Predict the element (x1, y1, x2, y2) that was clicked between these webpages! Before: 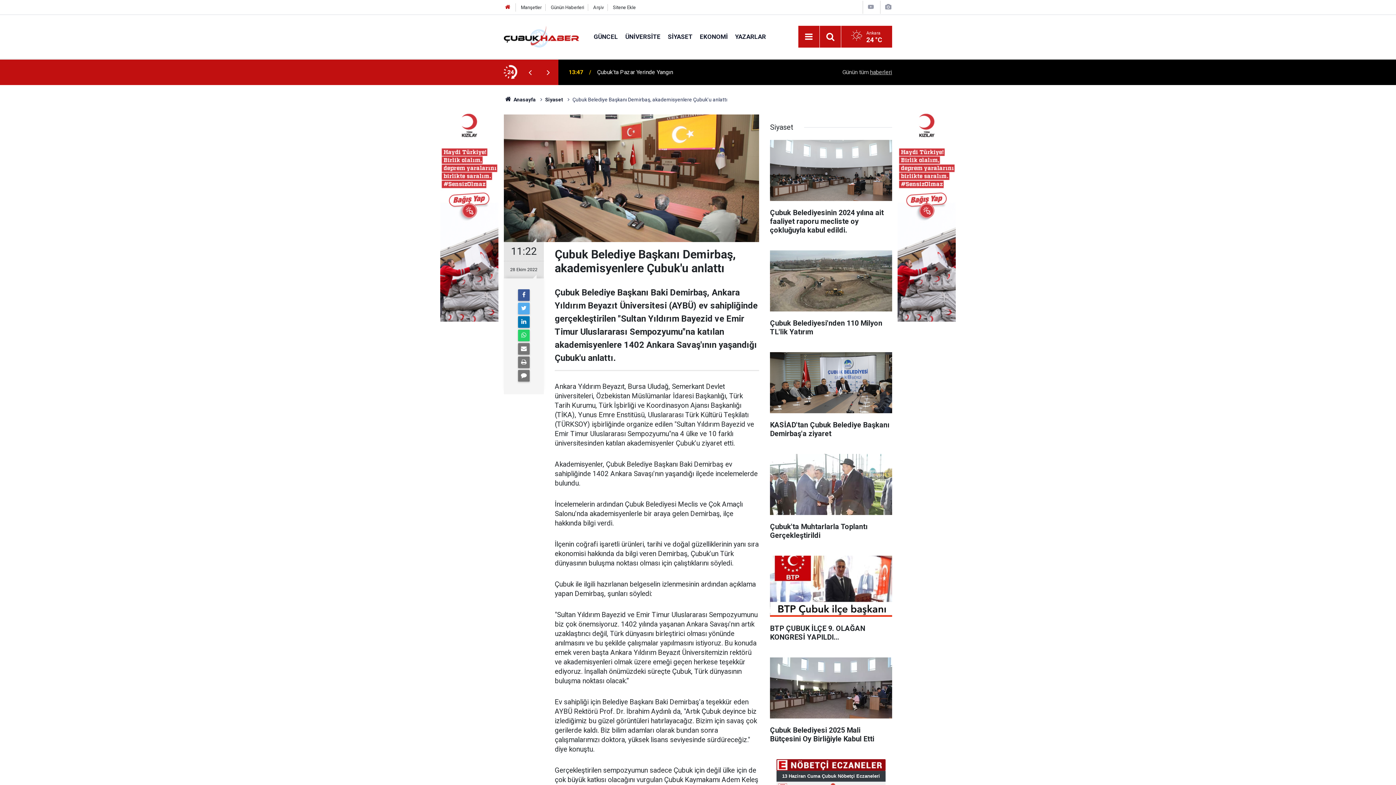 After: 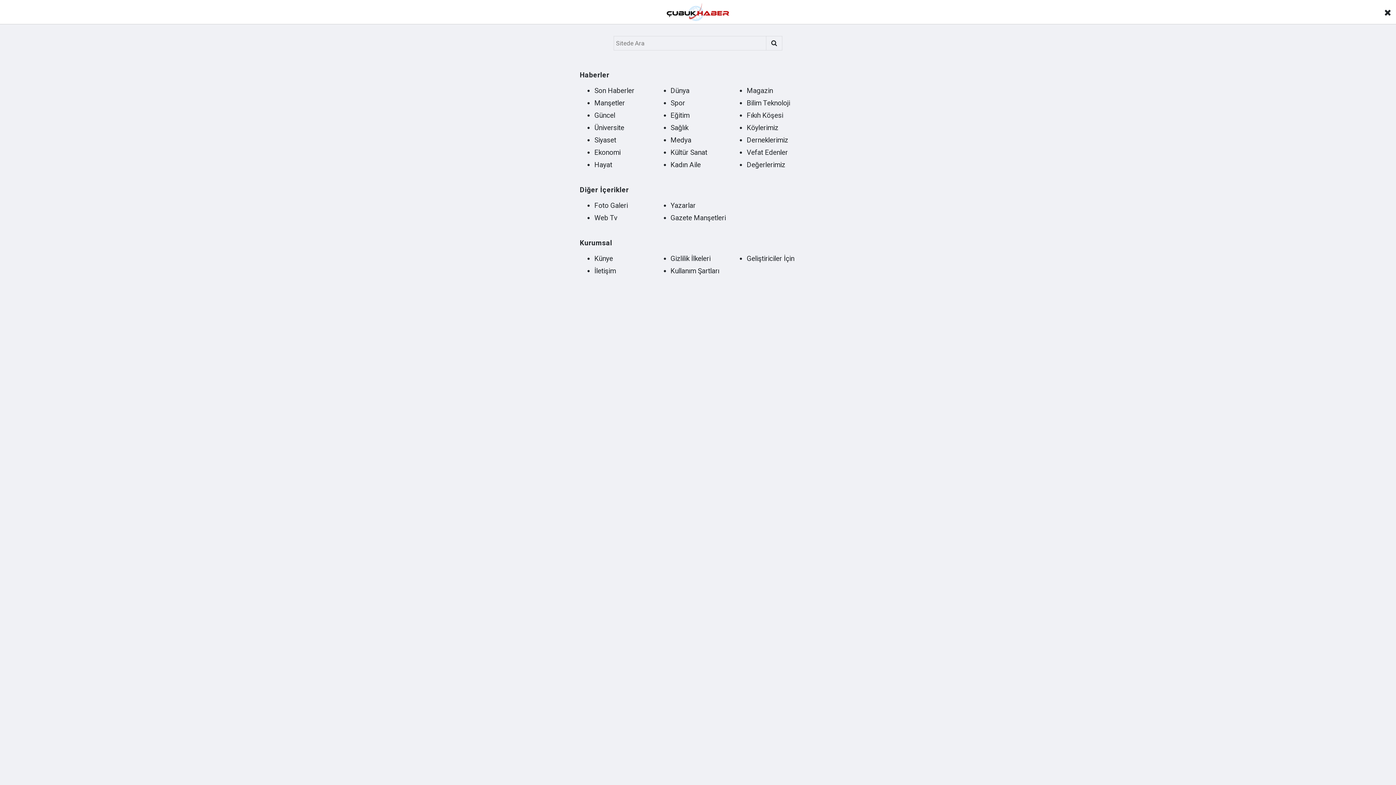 Action: label: Menu bbox: (802, 30, 815, 43)